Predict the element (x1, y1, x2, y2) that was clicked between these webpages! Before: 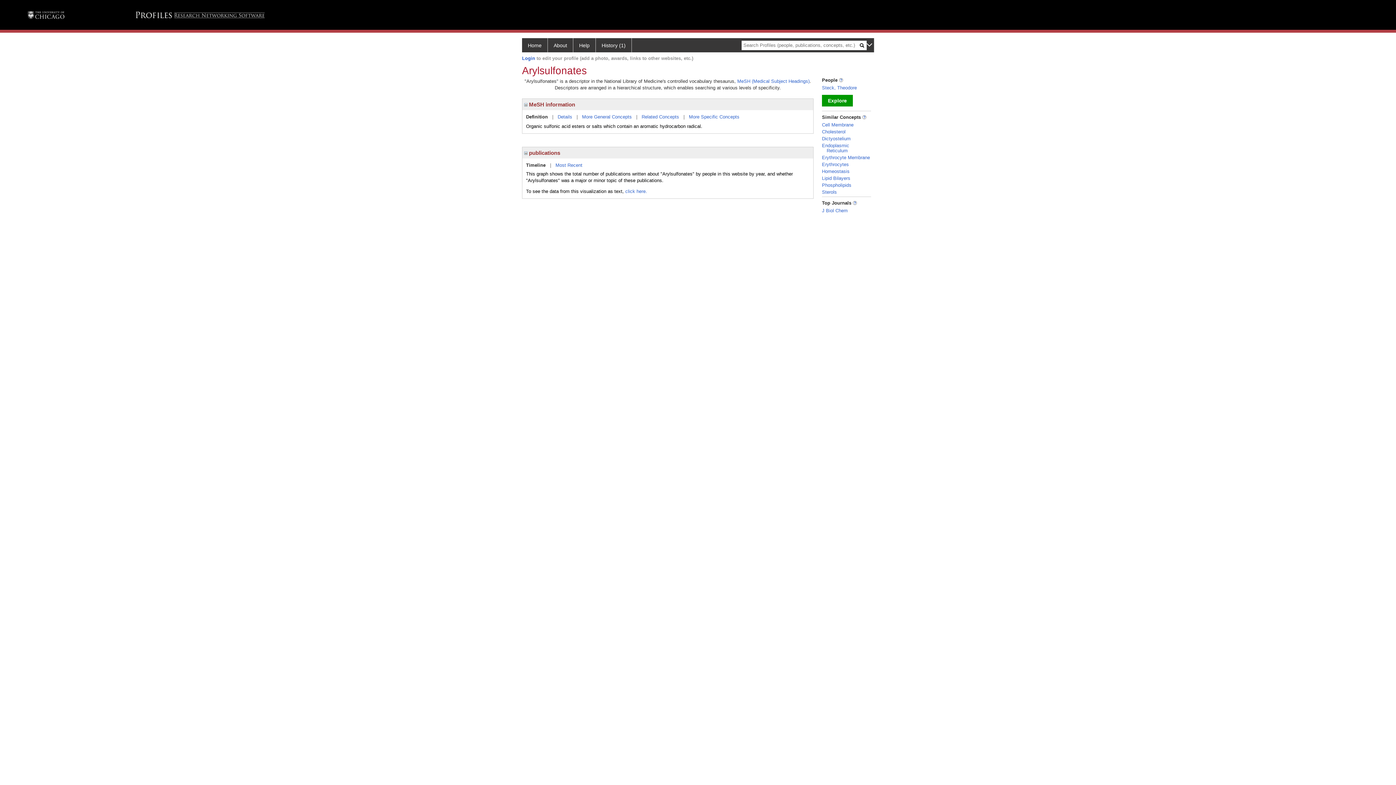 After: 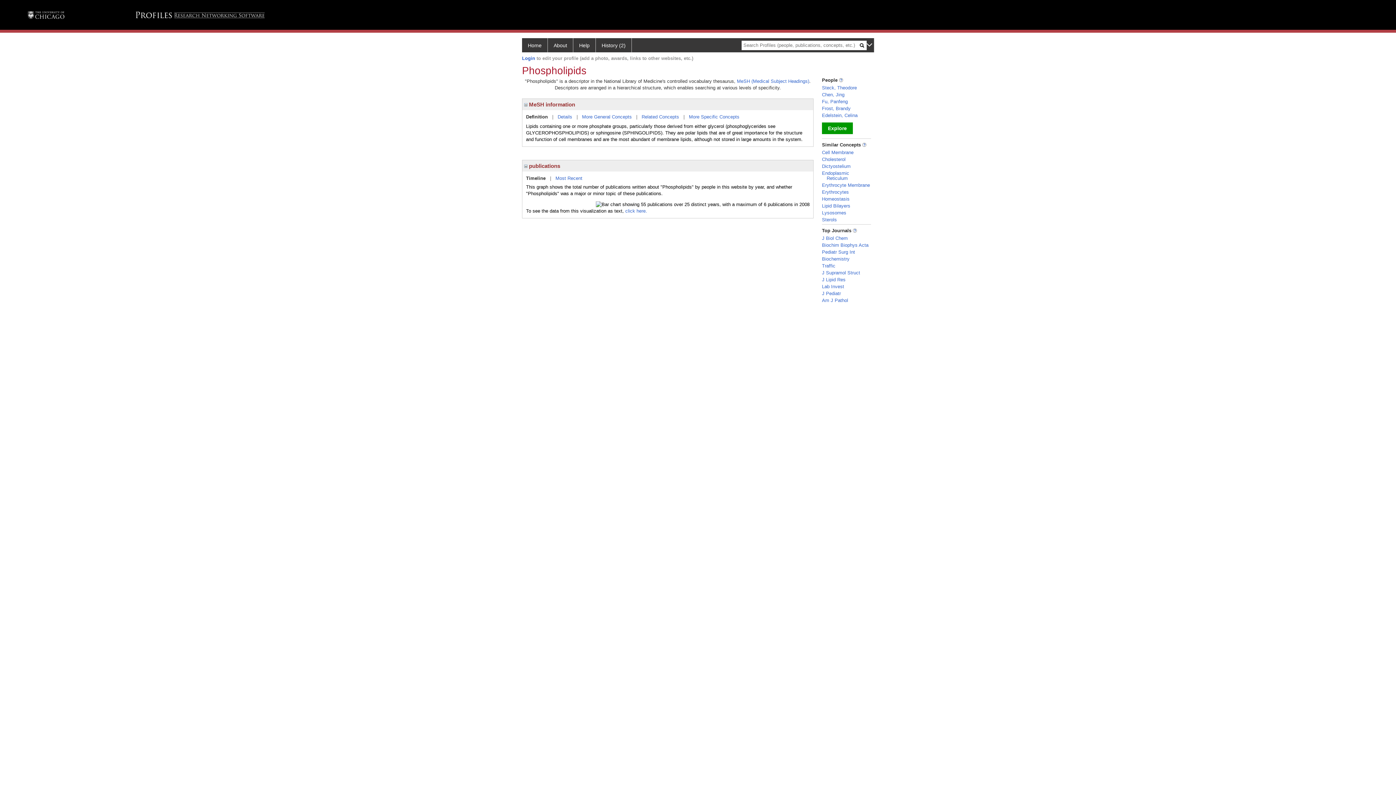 Action: bbox: (822, 182, 851, 187) label: Phospholipids